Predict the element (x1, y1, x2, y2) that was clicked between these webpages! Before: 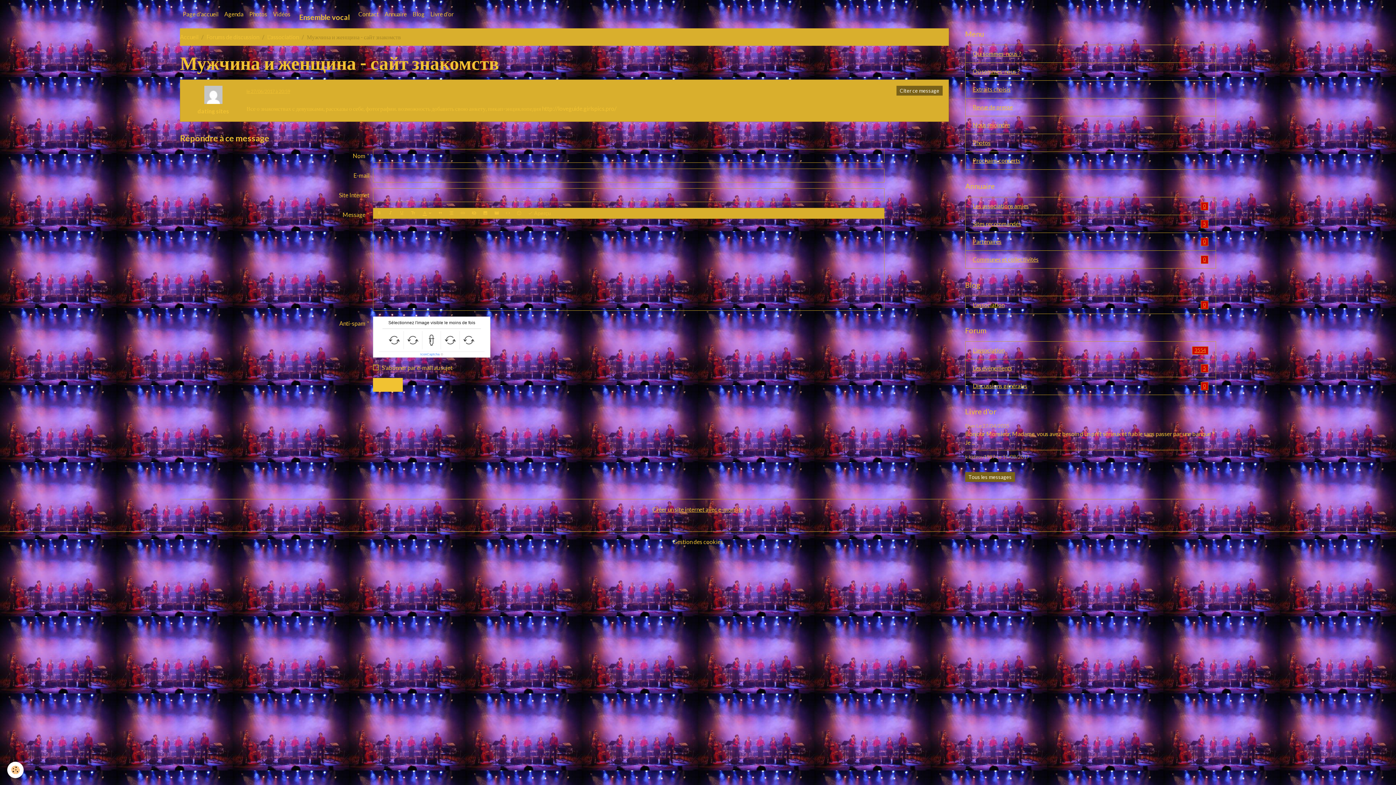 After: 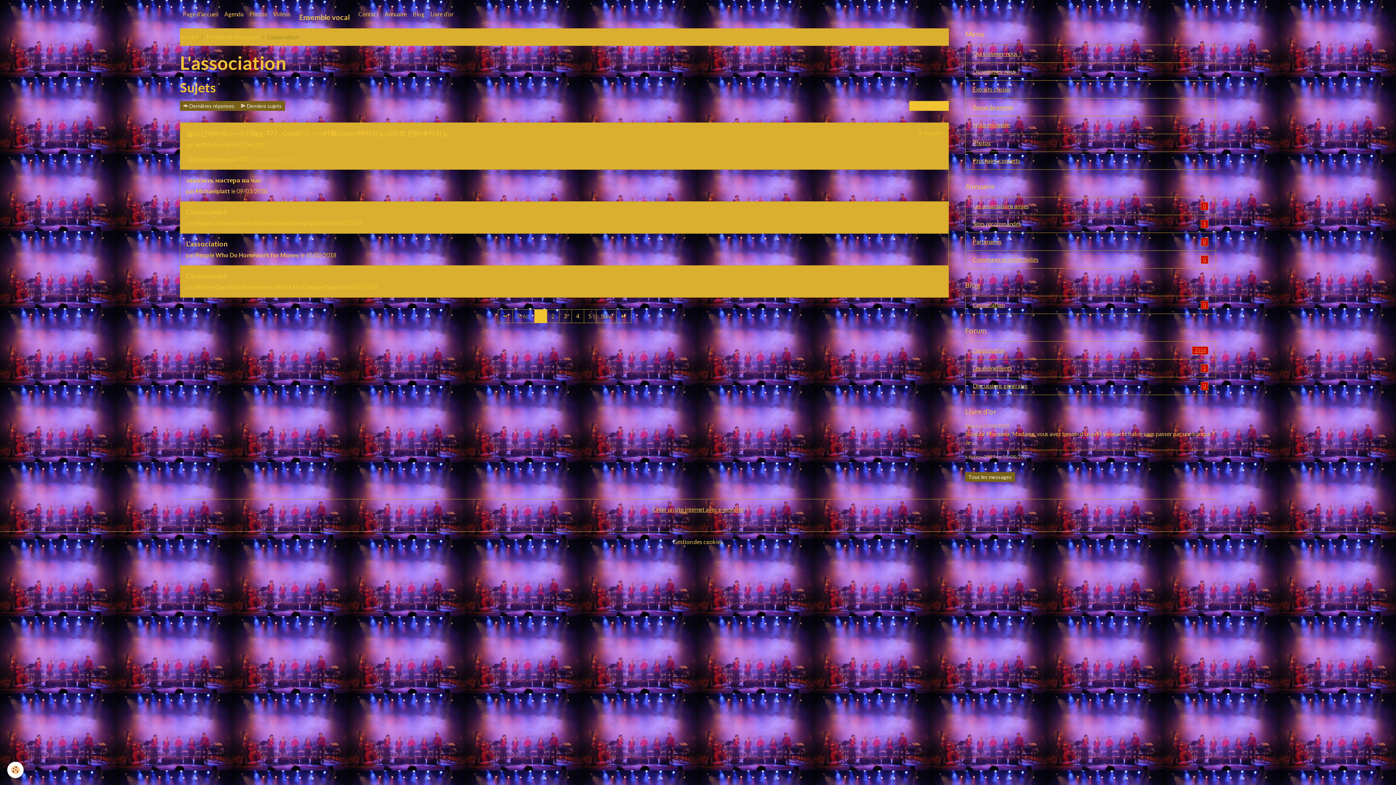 Action: label: L'association bbox: (267, 33, 298, 40)